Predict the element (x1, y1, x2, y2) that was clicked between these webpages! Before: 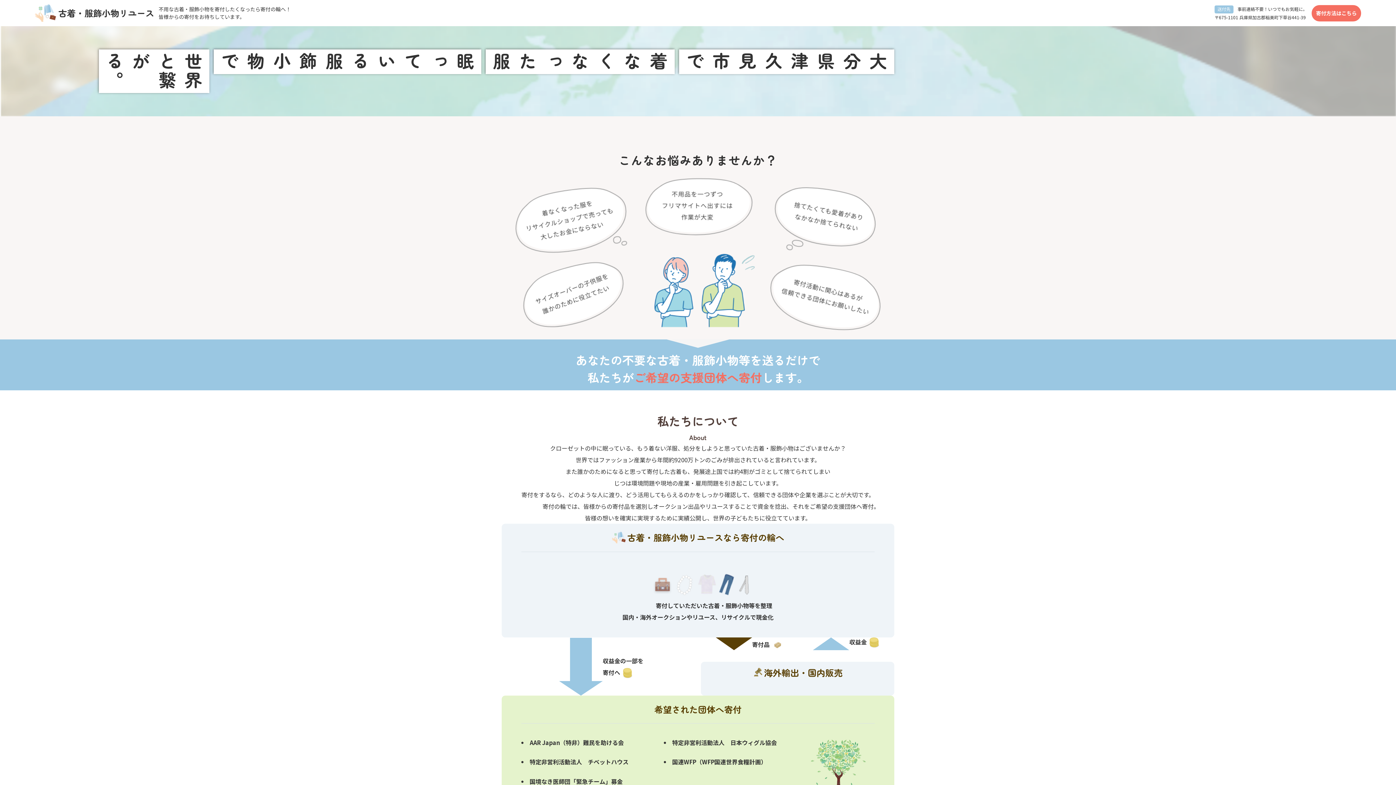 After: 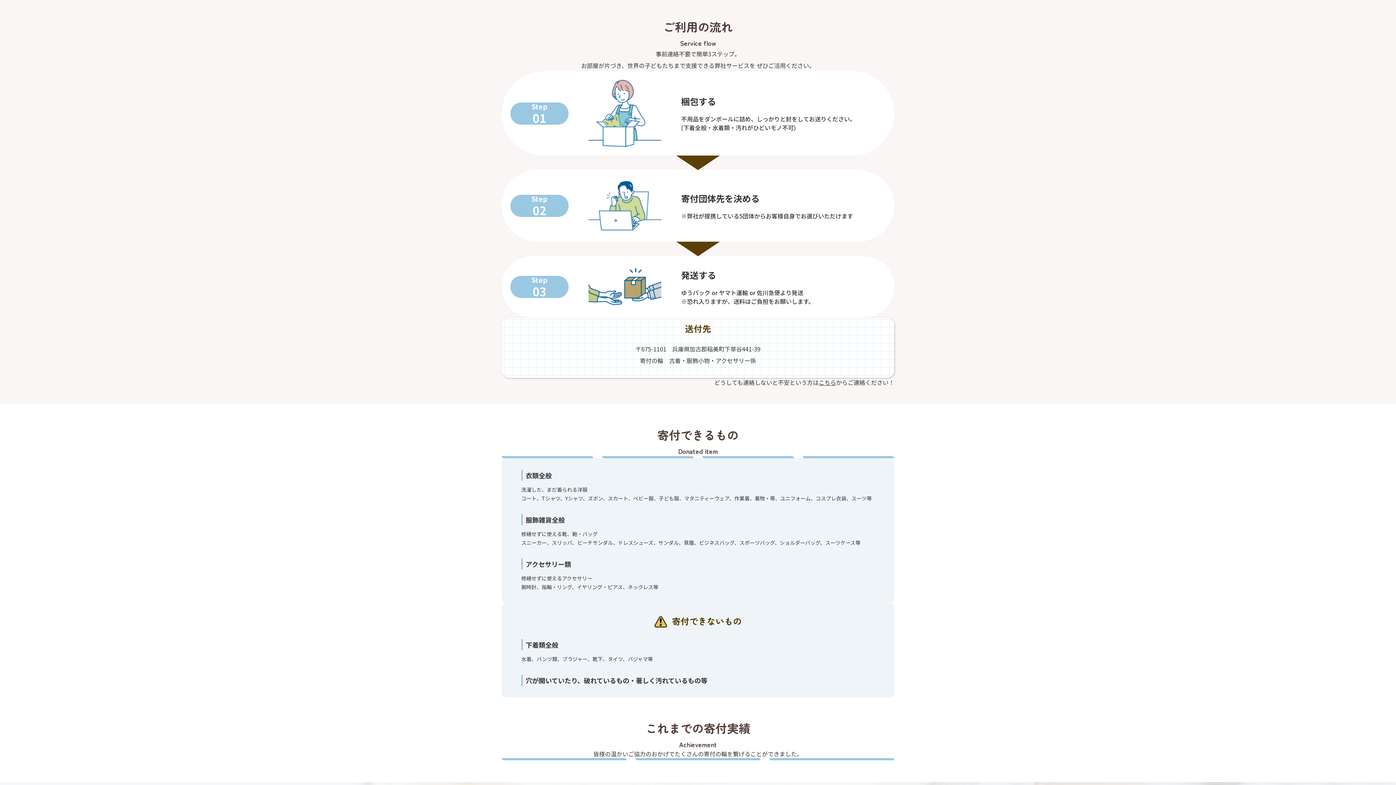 Action: label: 寄付方法はこちら bbox: (1312, 4, 1361, 21)